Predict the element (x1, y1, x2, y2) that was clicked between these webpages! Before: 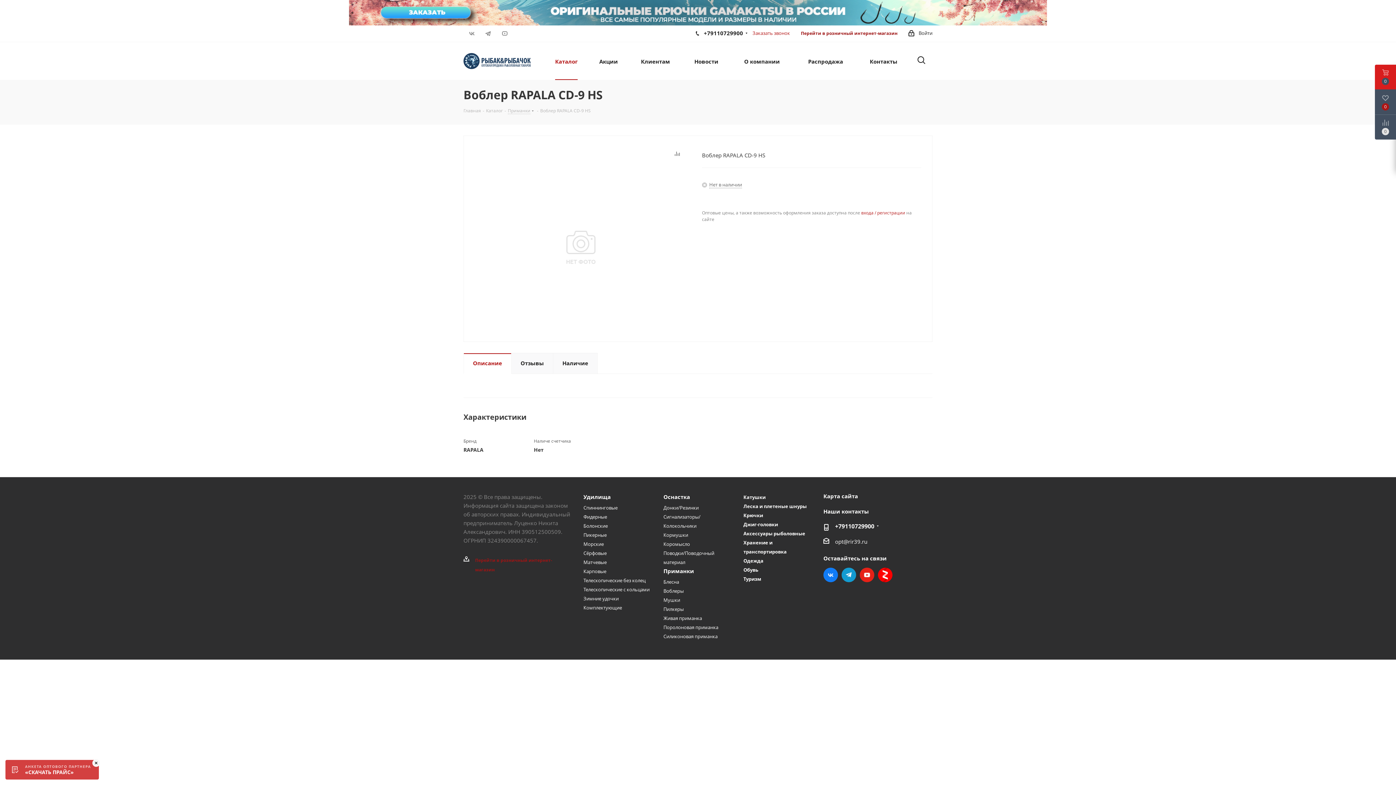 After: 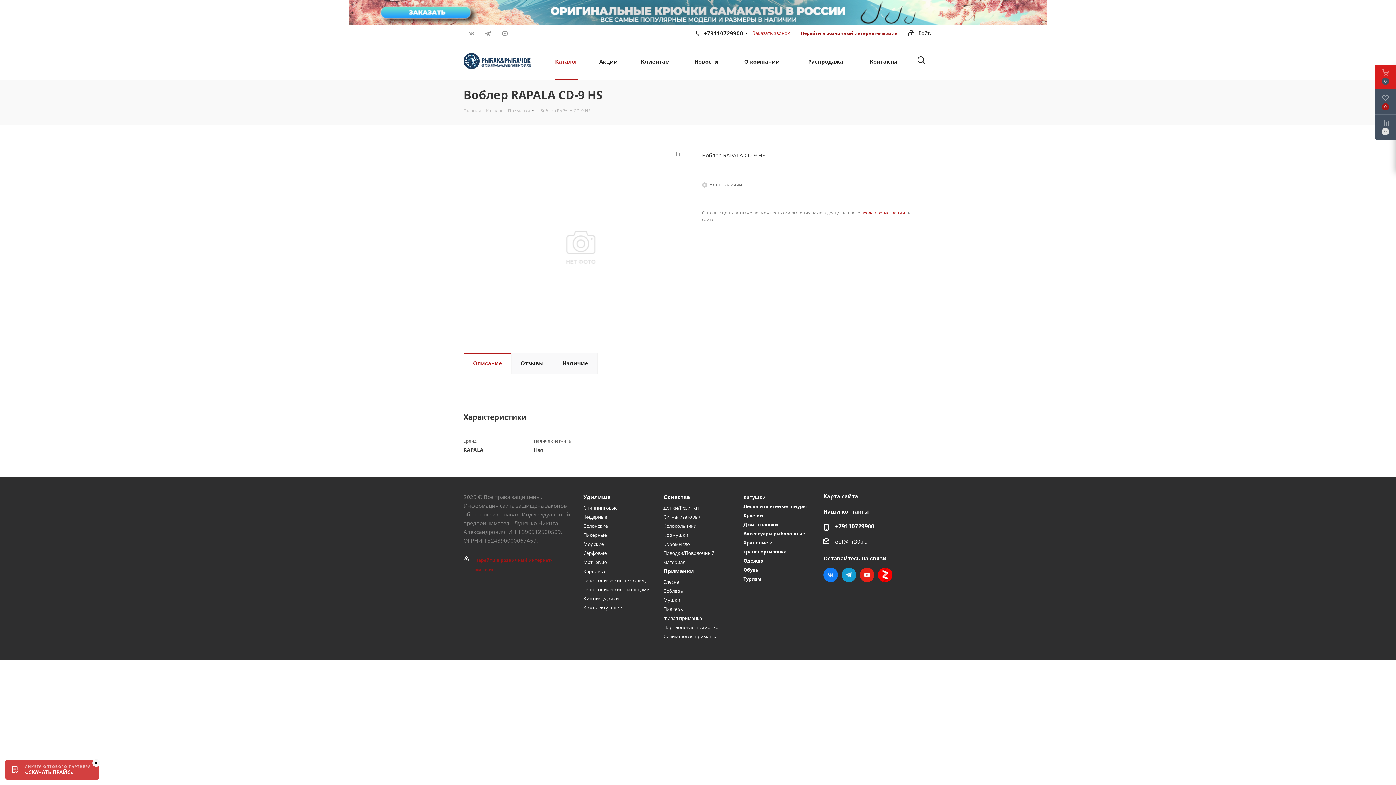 Action: bbox: (0, 8, 1396, 15)